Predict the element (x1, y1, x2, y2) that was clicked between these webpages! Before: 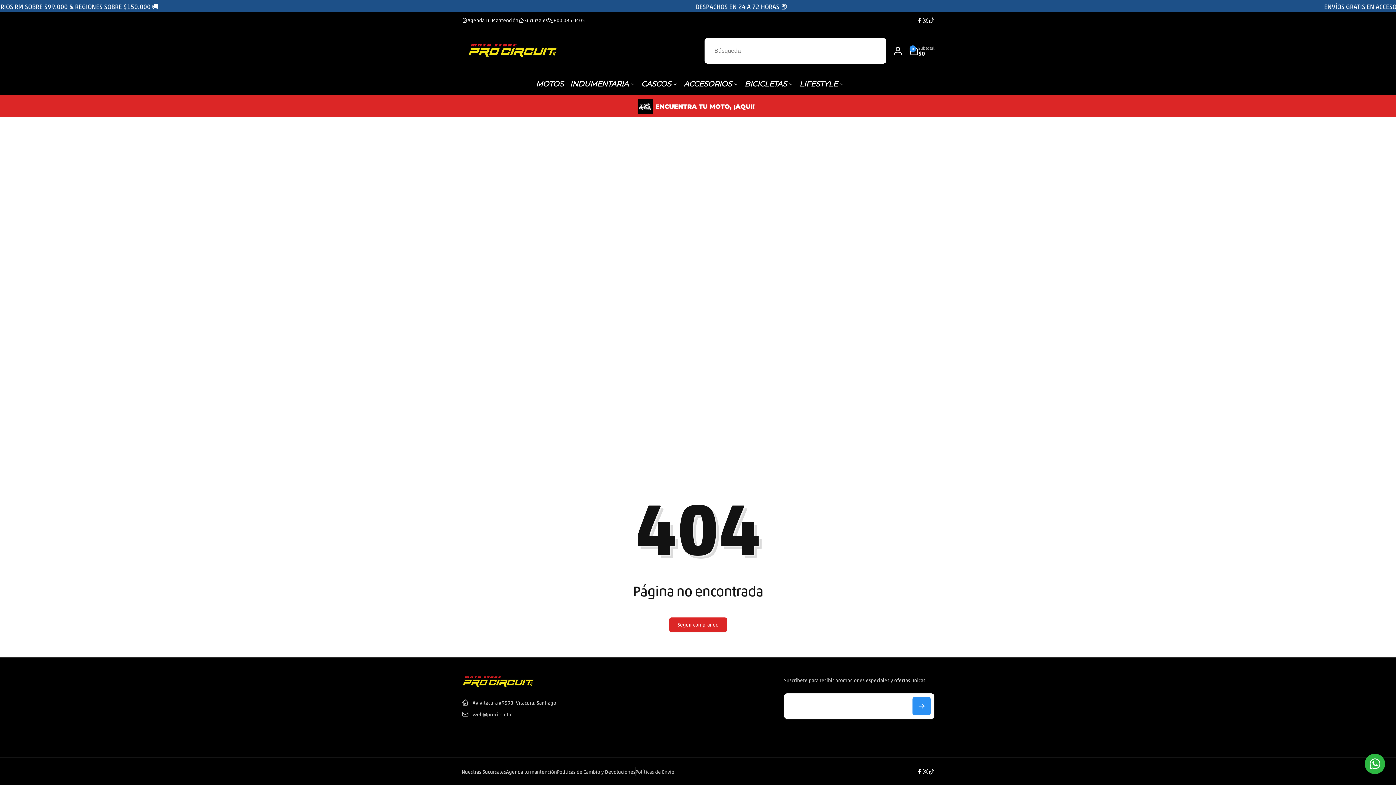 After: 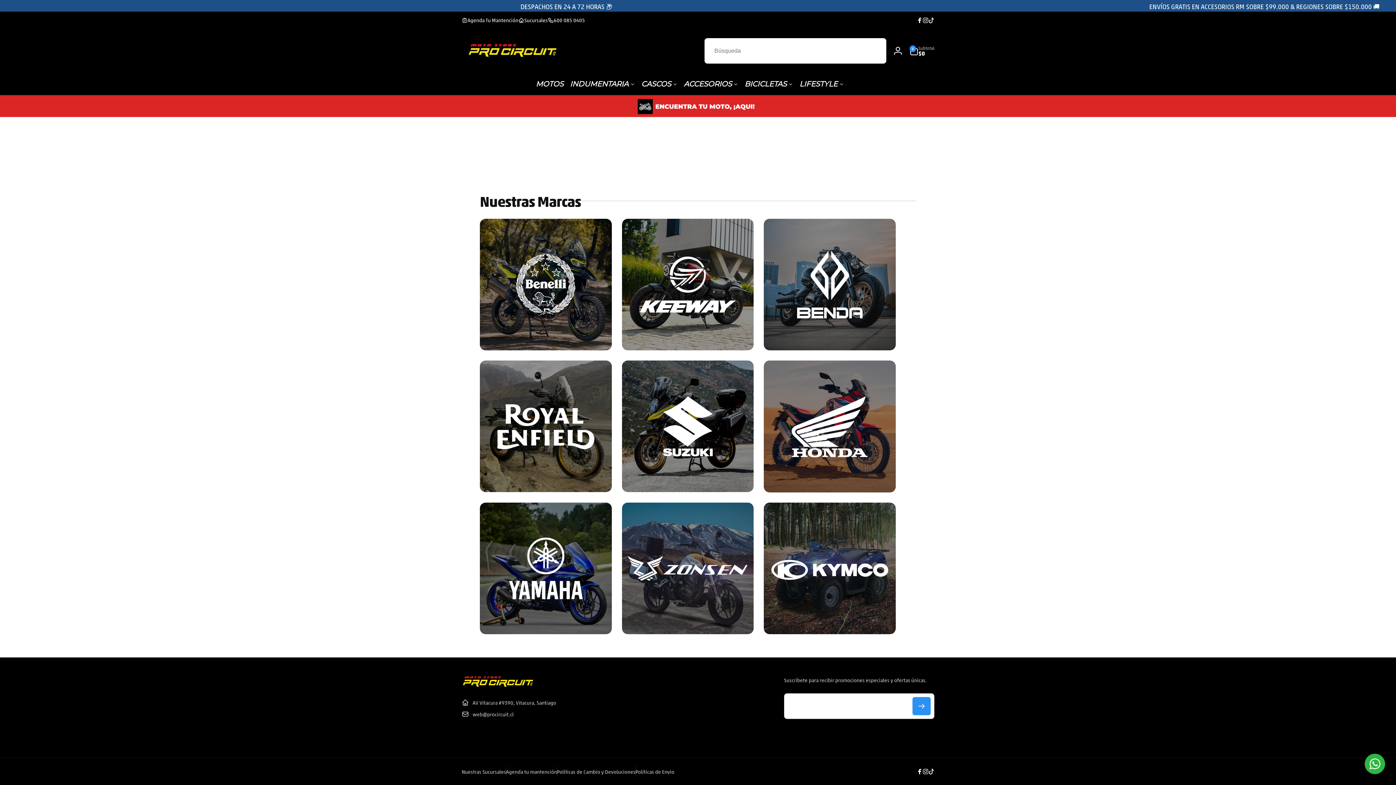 Action: bbox: (18, 96, 1378, 115)